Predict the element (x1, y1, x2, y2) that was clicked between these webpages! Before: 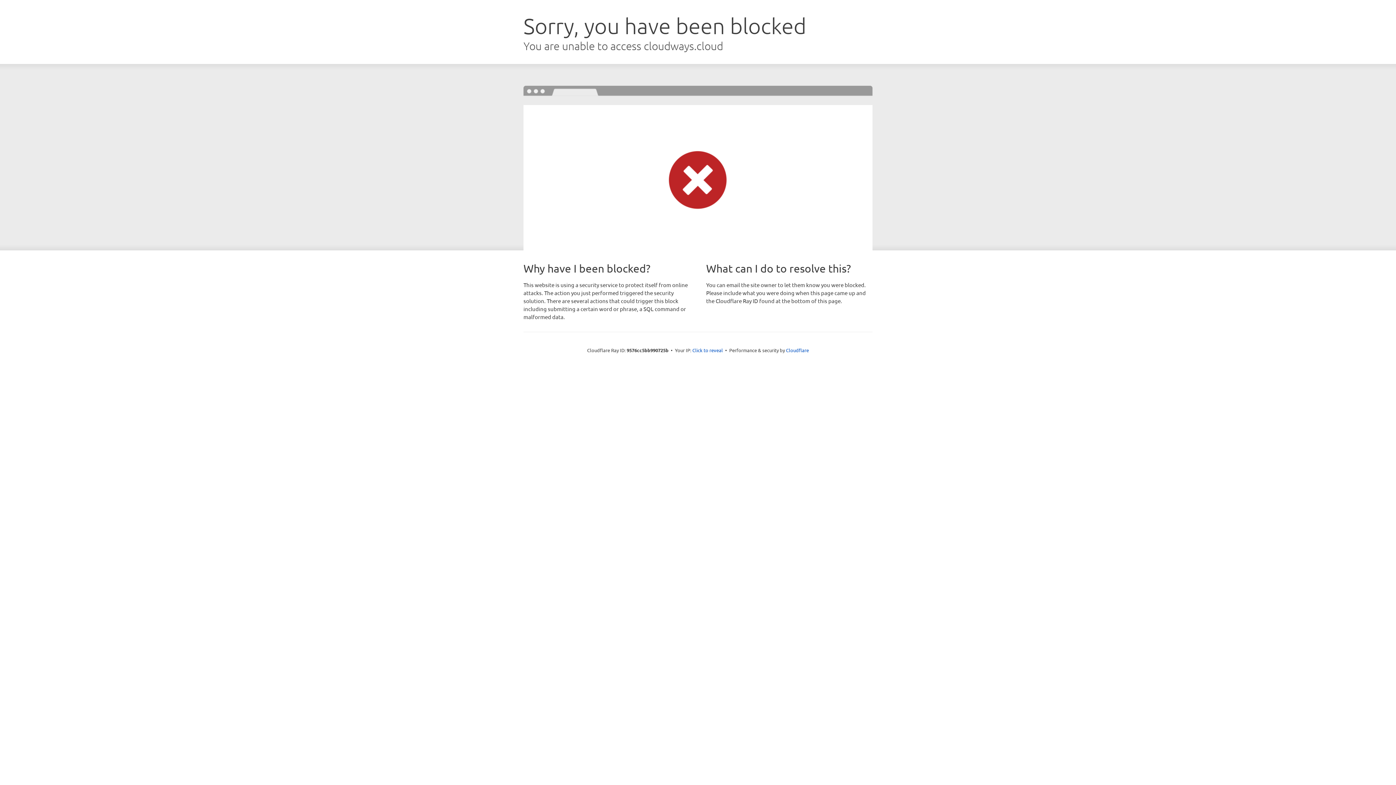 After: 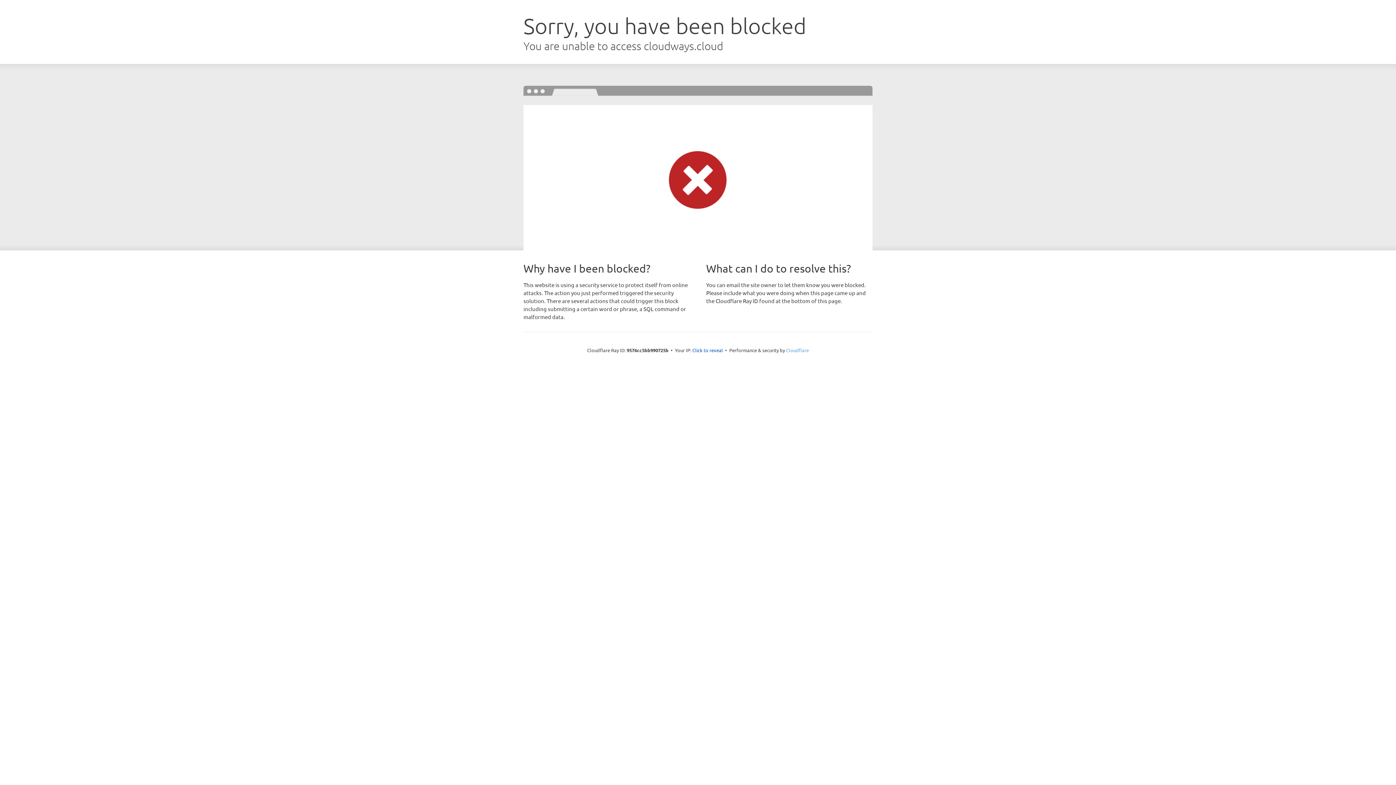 Action: label: Cloudflare bbox: (786, 347, 809, 353)